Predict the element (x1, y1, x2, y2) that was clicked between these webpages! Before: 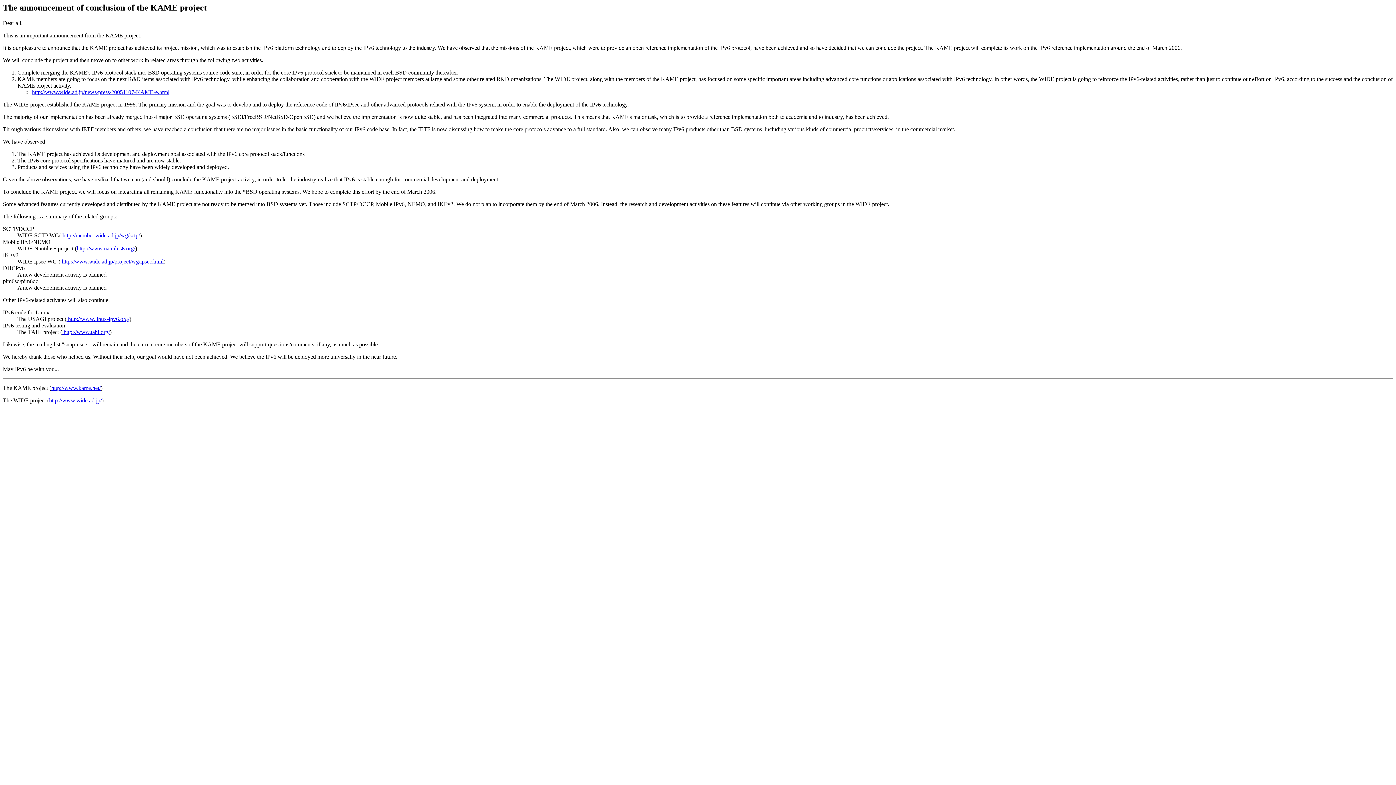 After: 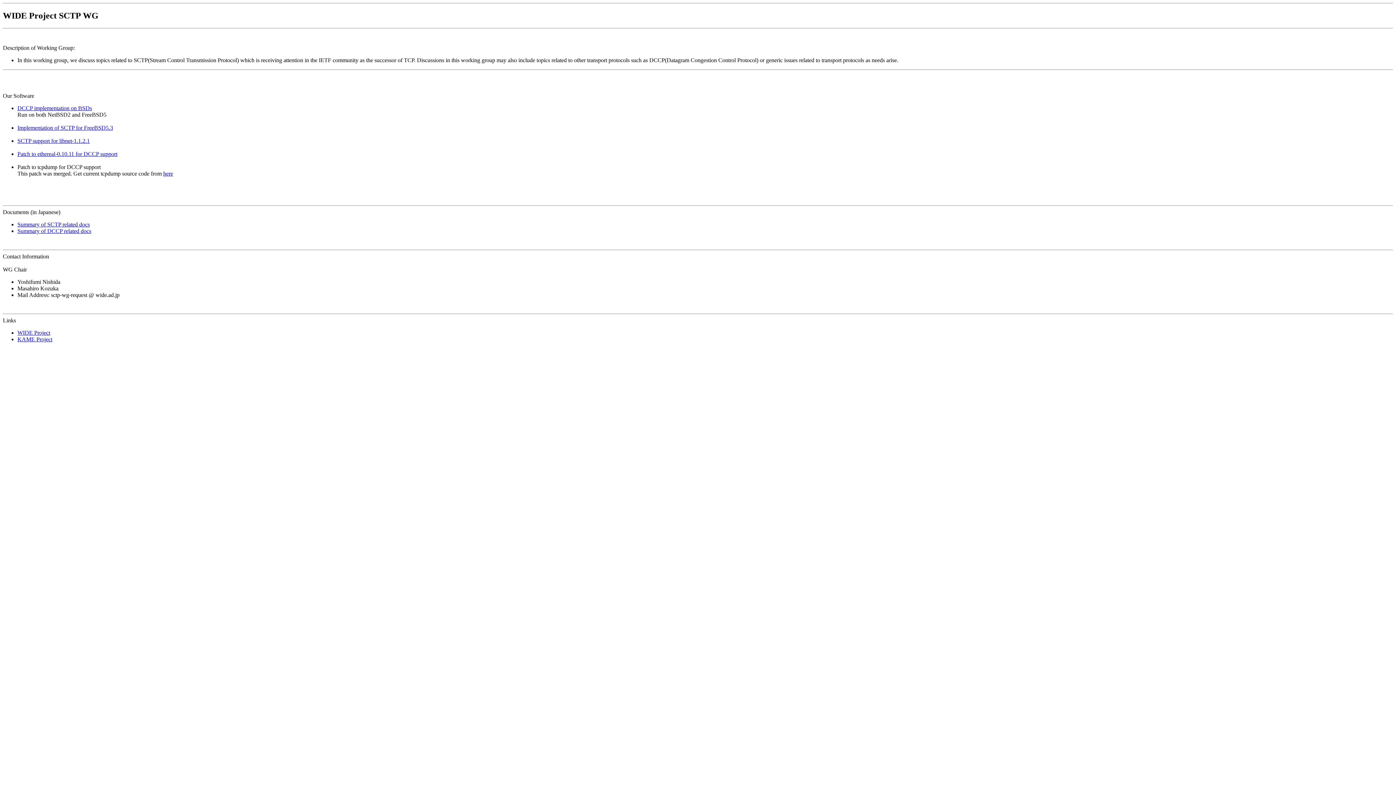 Action: label:  http://member.wide.ad.jp/wg/sctp/ bbox: (61, 232, 140, 238)